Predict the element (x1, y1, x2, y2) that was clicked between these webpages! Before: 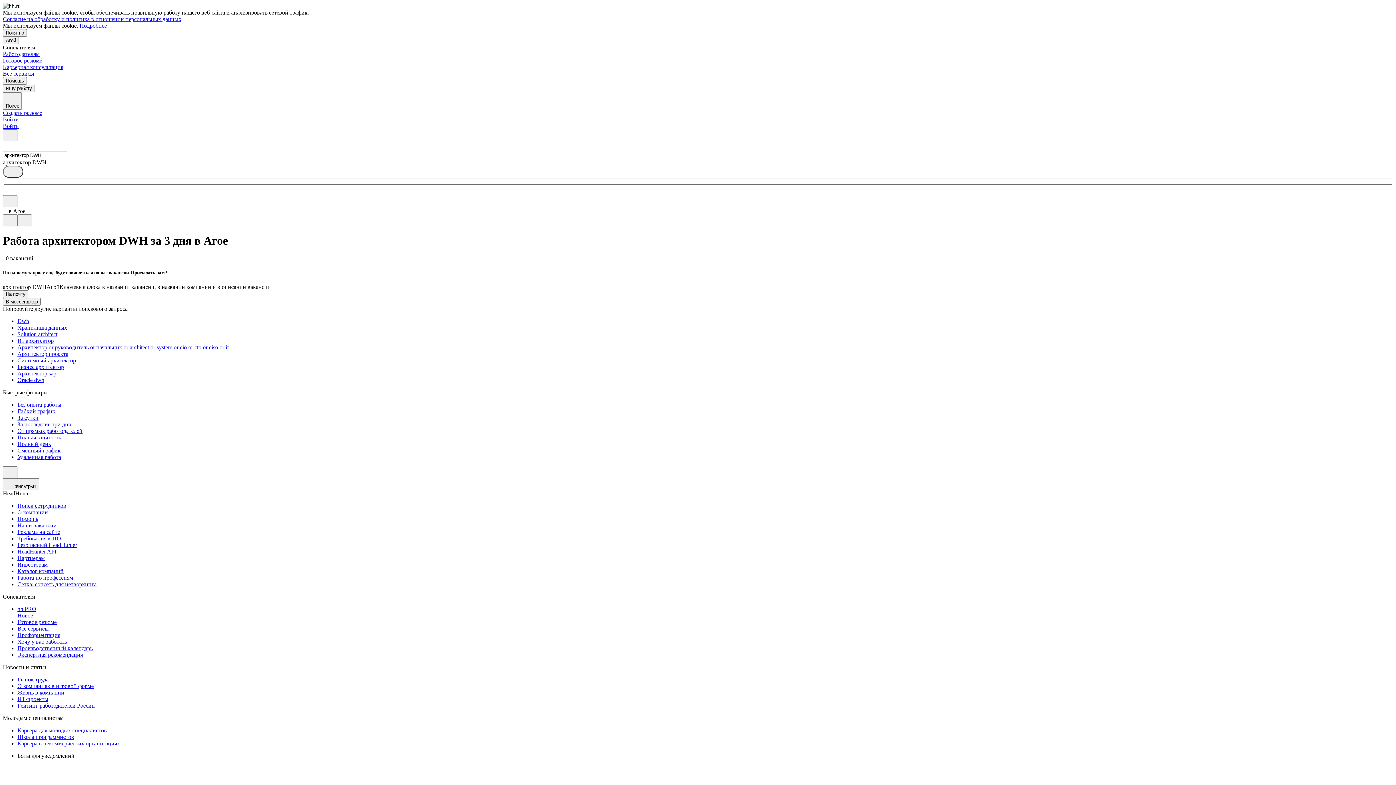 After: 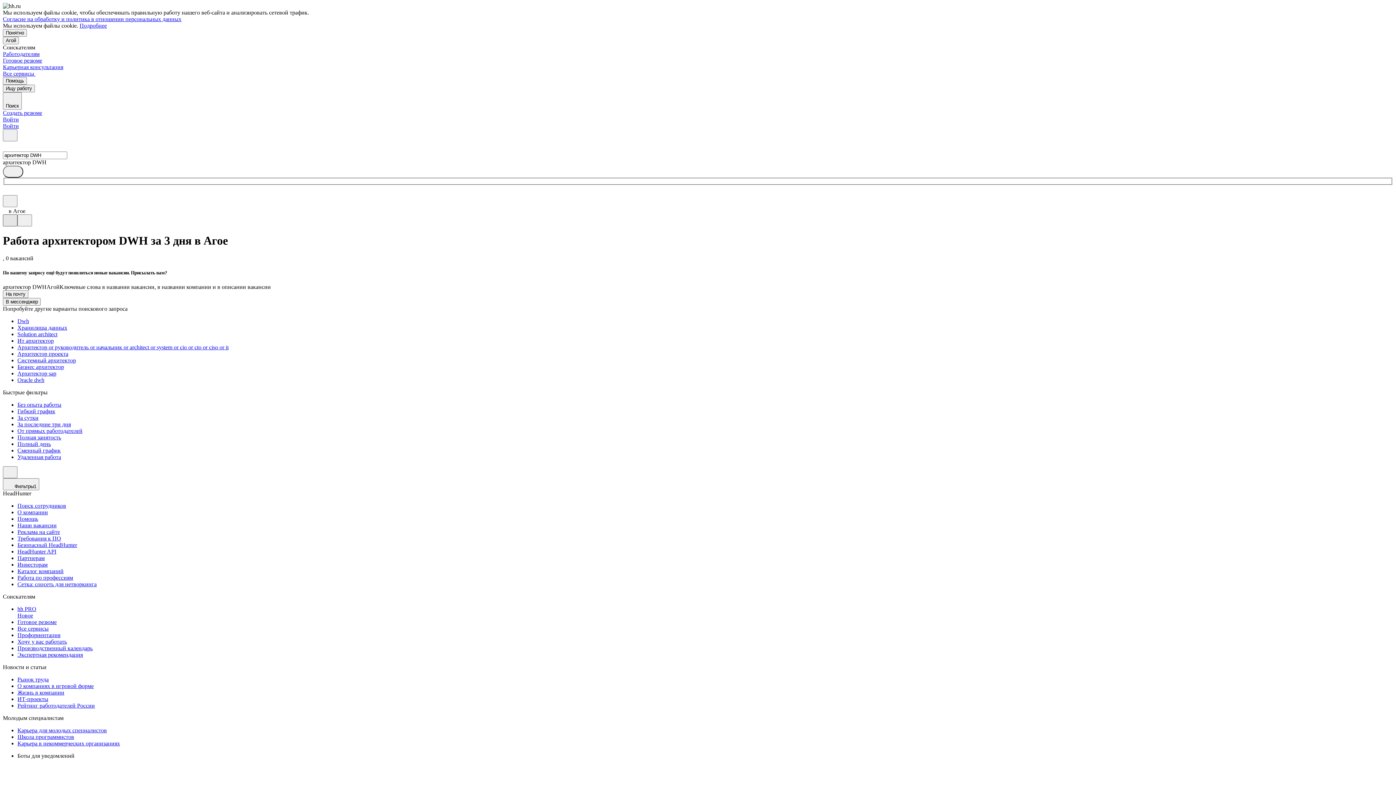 Action: bbox: (2, 214, 17, 226)